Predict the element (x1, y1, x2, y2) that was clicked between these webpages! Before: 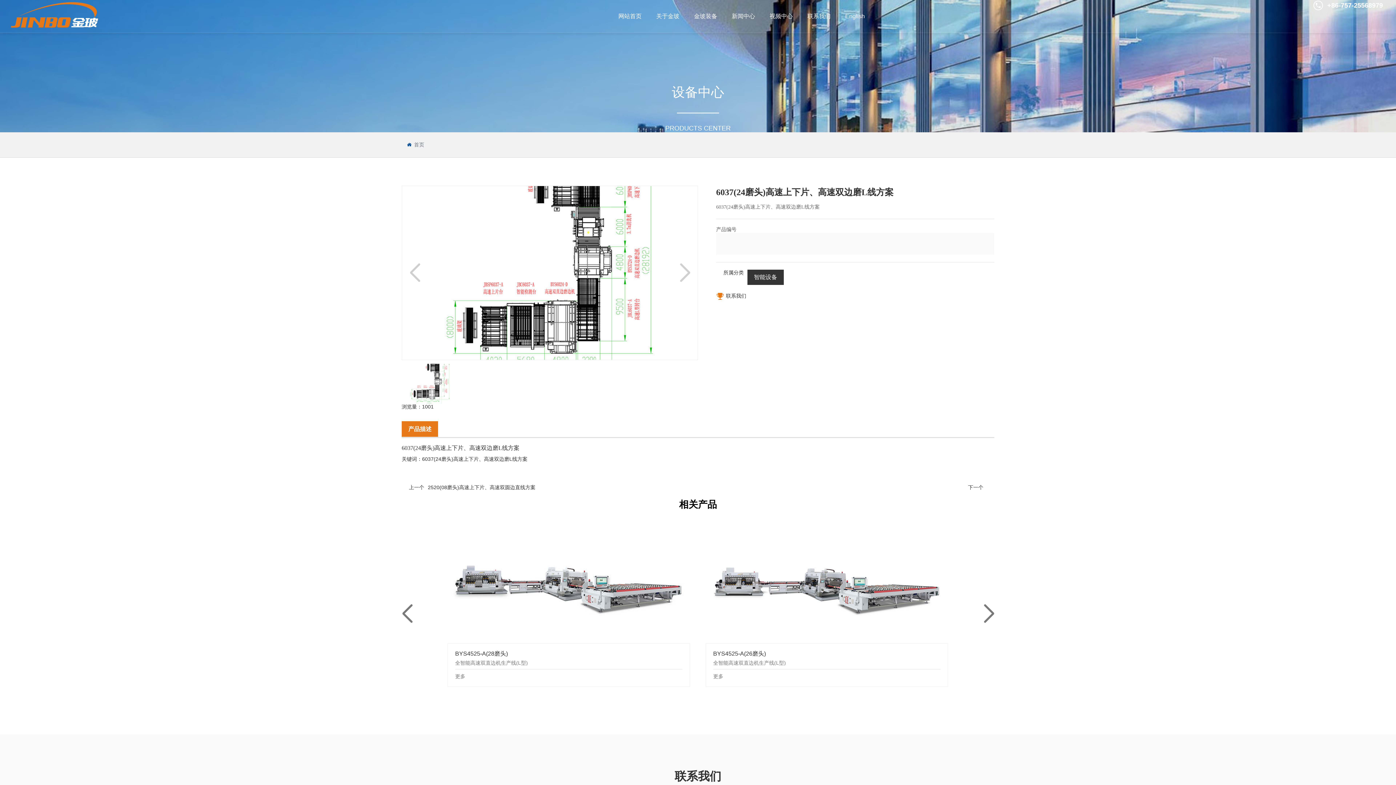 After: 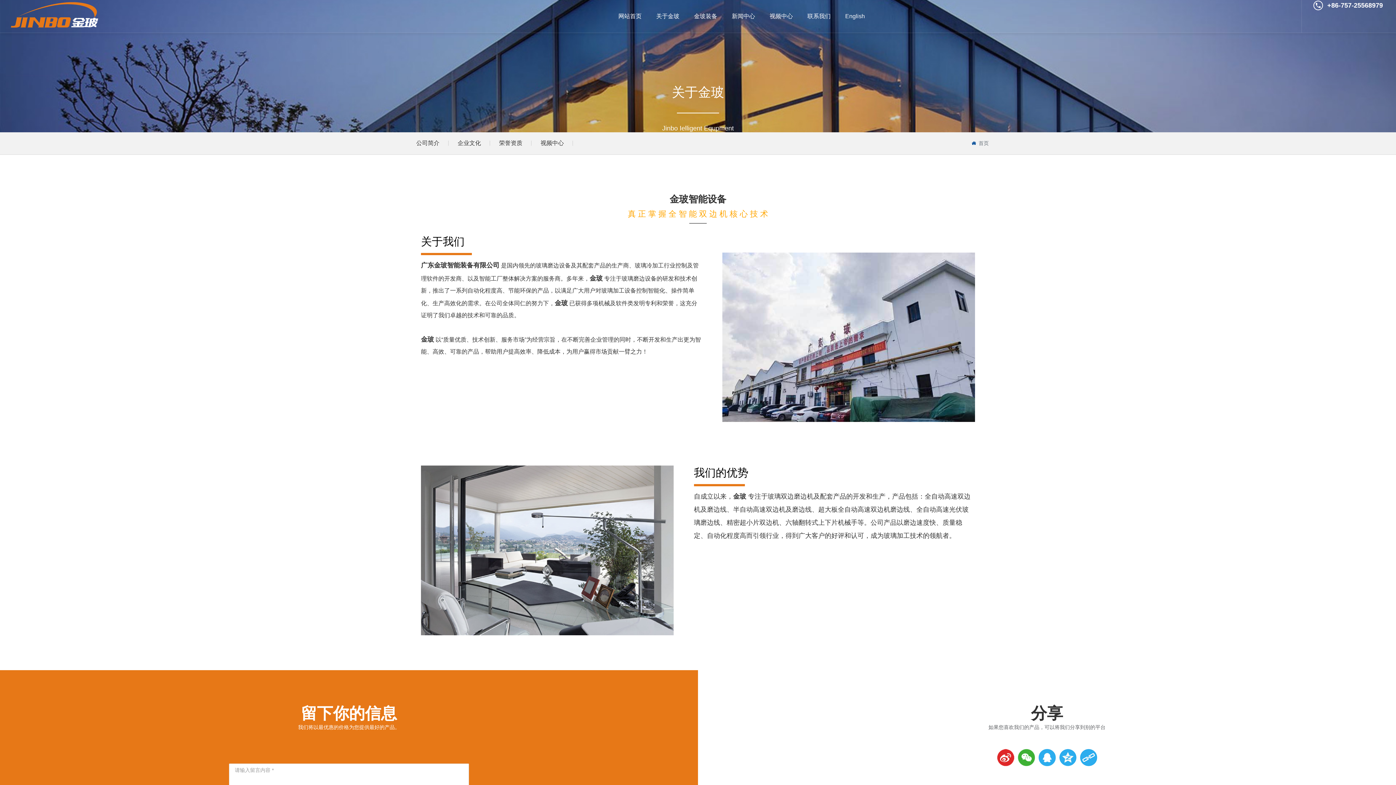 Action: bbox: (649, 0, 686, 32) label: 关于金玻